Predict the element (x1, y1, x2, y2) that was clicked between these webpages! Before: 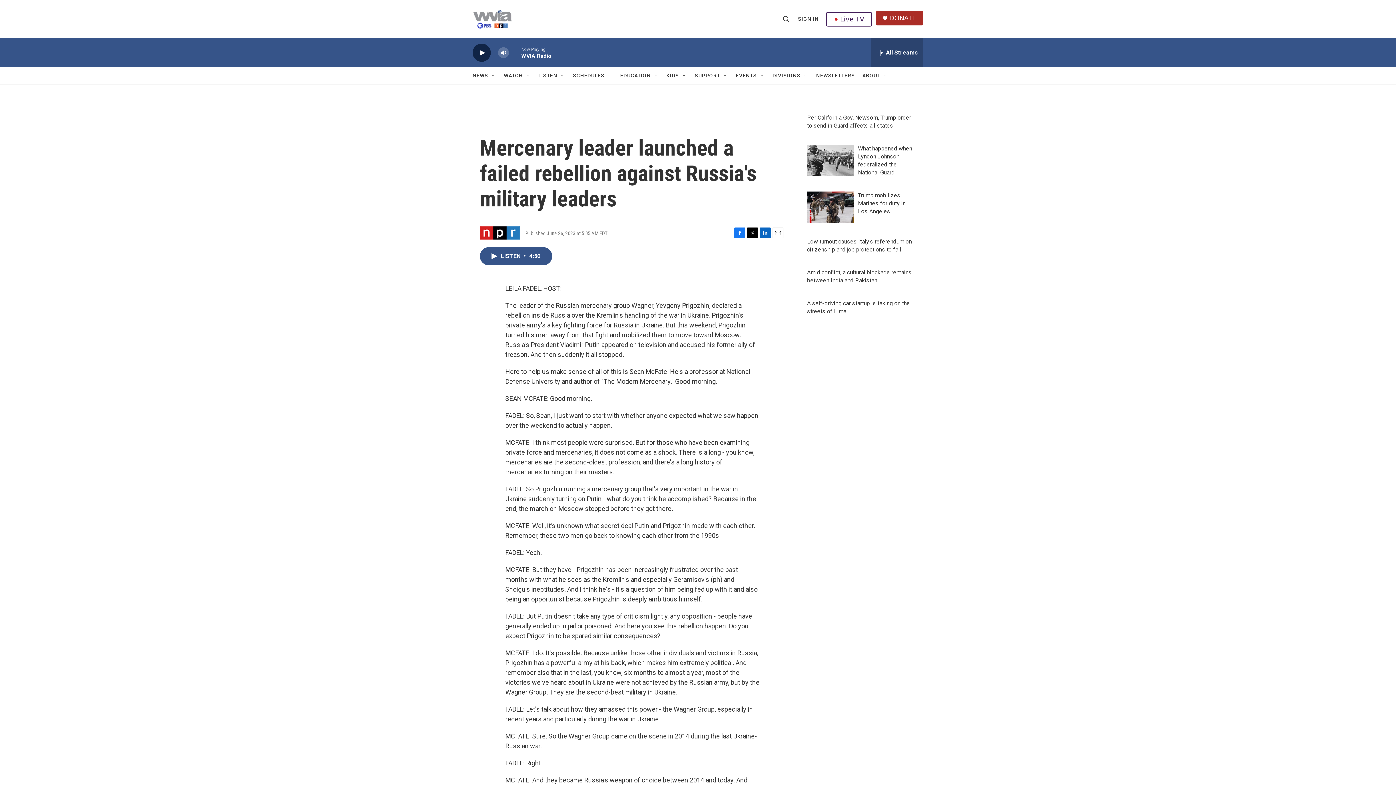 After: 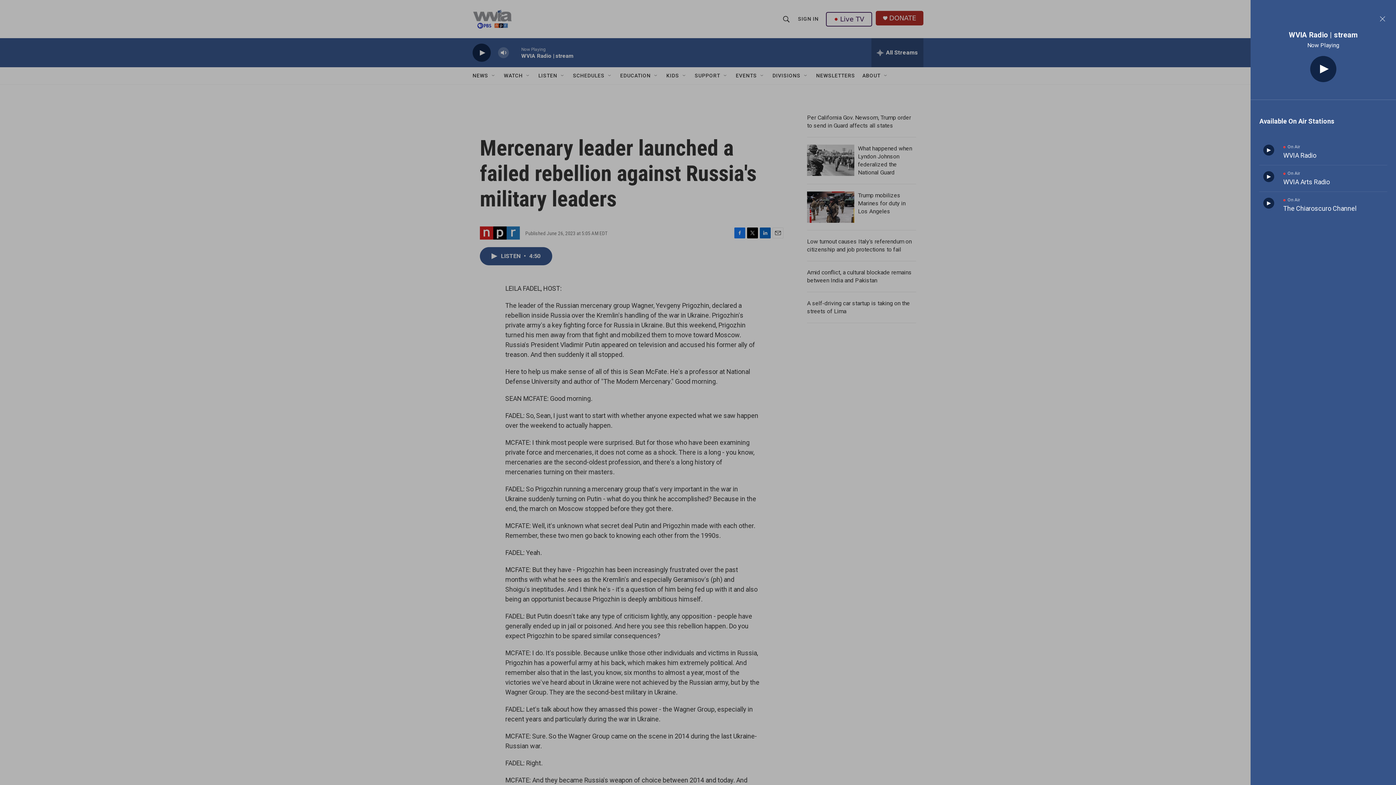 Action: label: all streams bbox: (871, 38, 923, 67)